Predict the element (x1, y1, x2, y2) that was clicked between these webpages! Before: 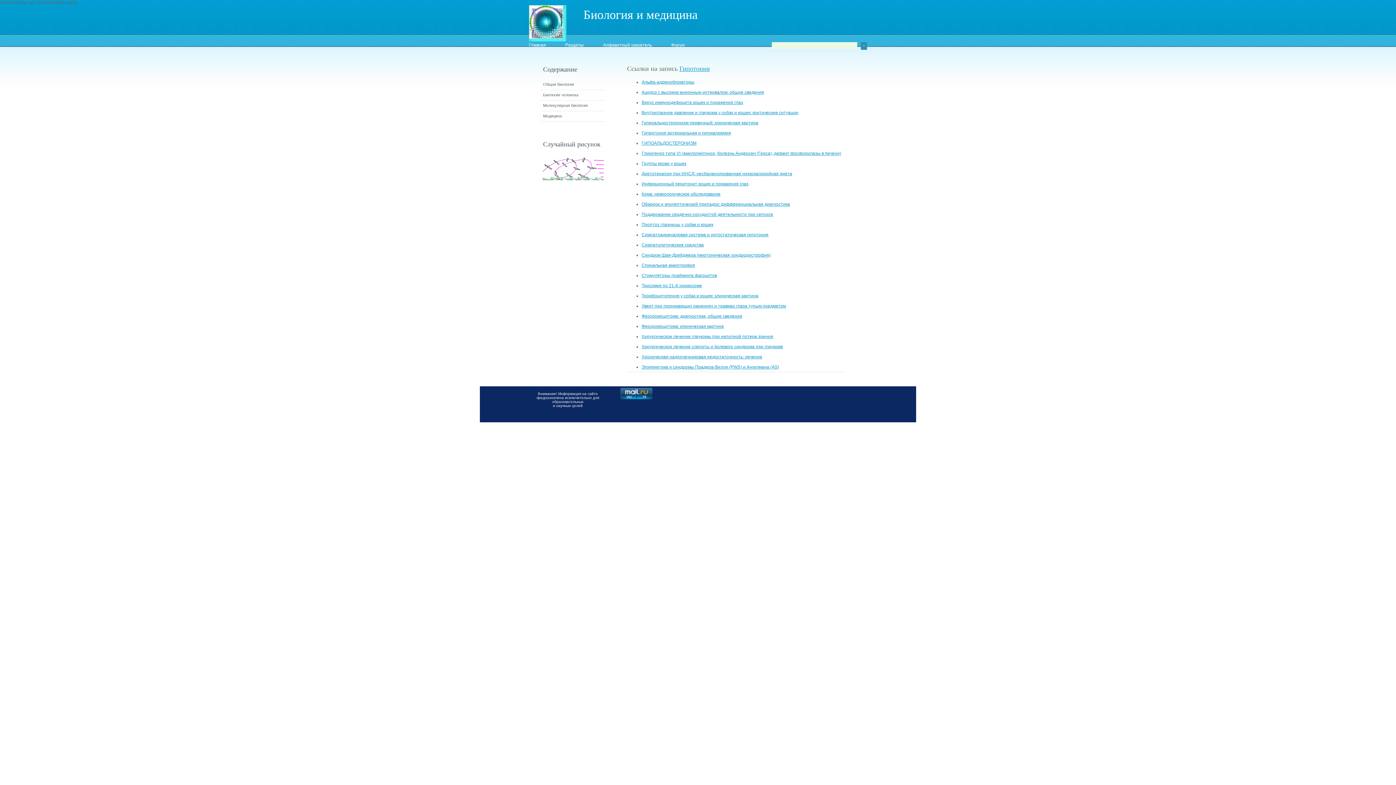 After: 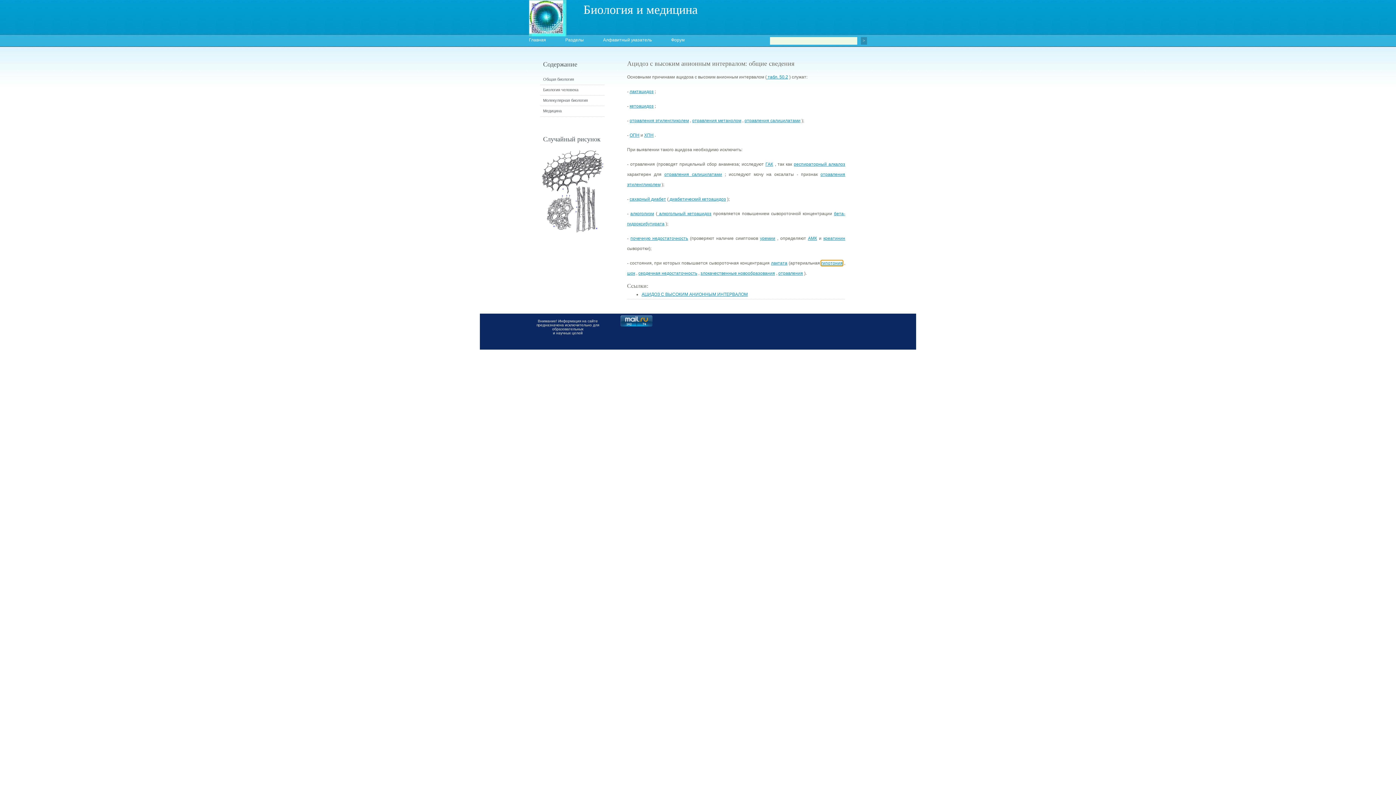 Action: label: Ацидоз с высоким анионным интервалом: общие сведения bbox: (641, 89, 764, 94)